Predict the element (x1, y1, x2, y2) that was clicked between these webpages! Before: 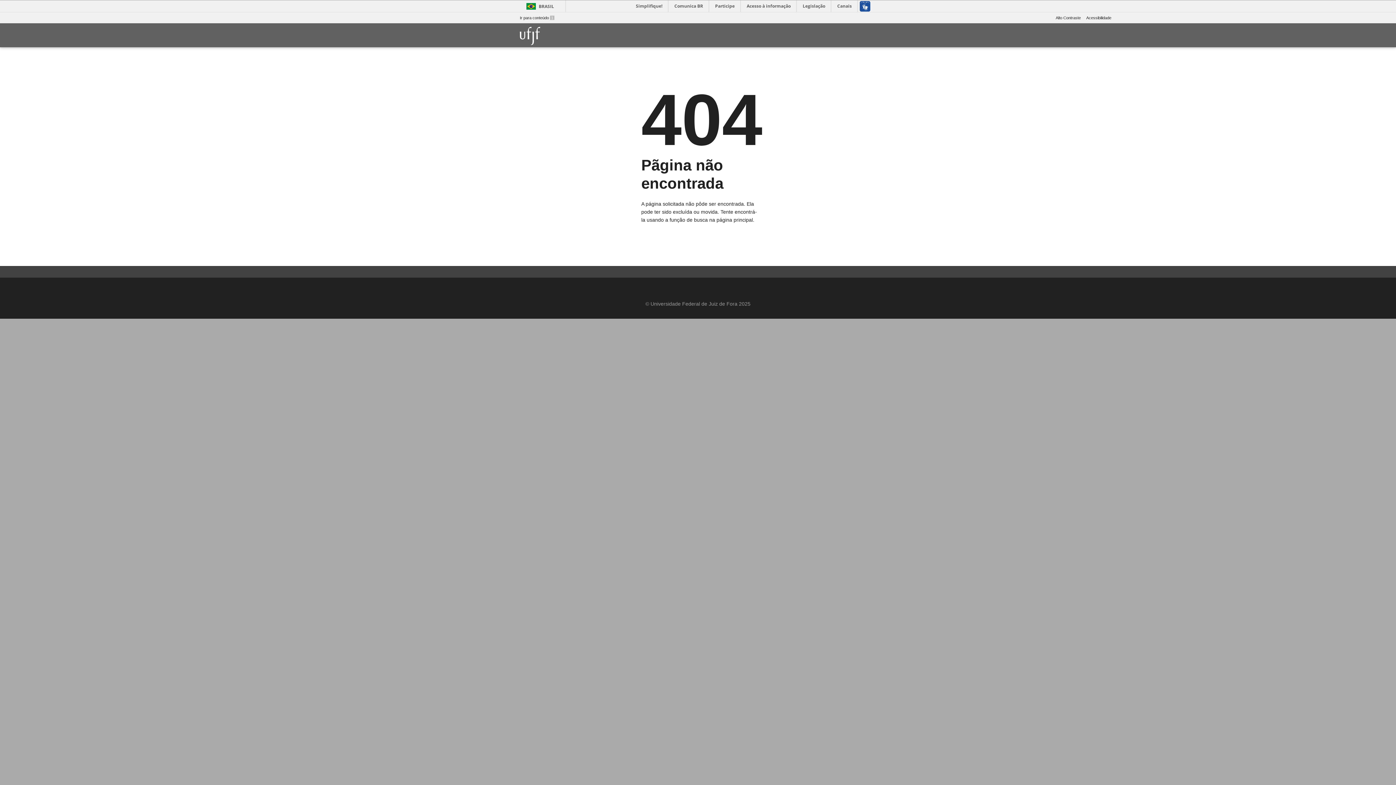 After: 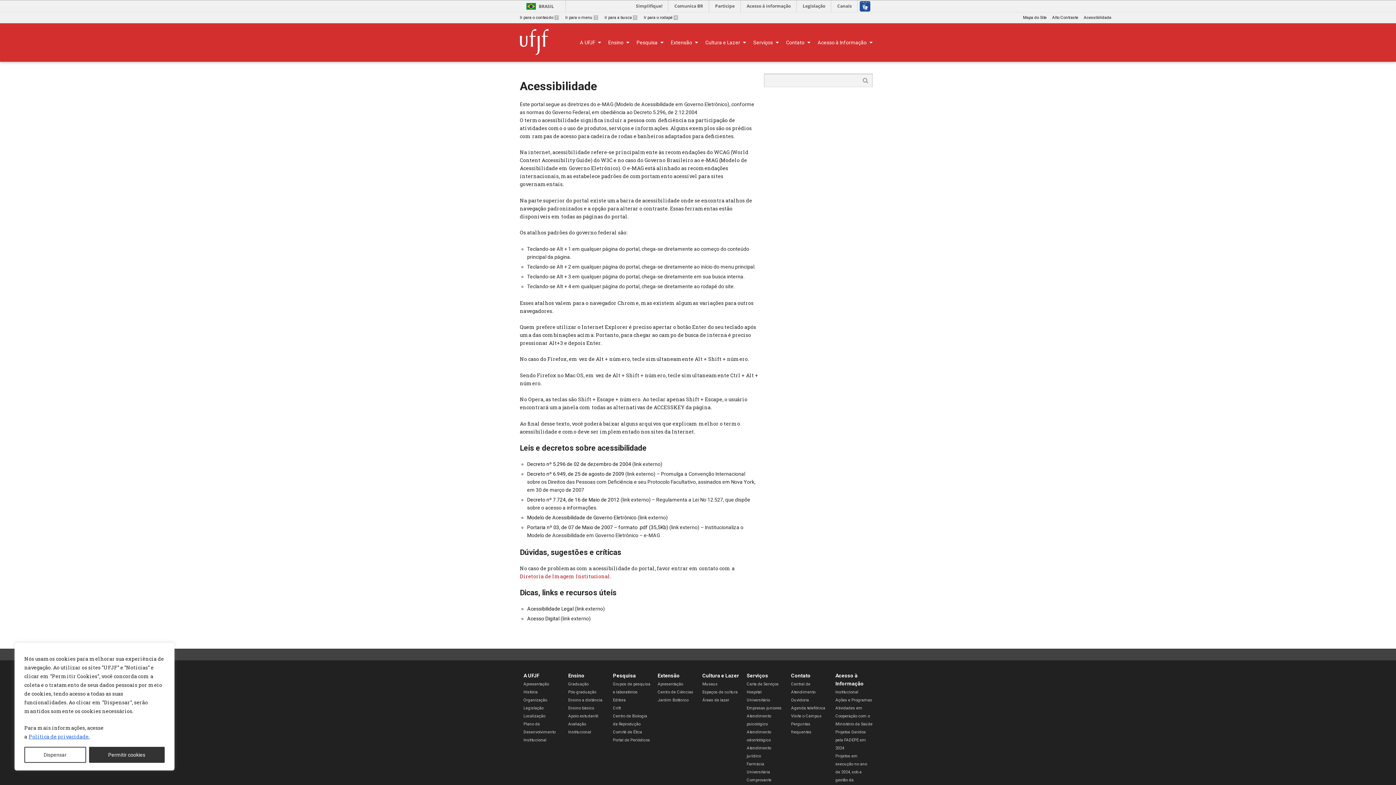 Action: label: Acessibilidade bbox: (1086, 15, 1111, 20)